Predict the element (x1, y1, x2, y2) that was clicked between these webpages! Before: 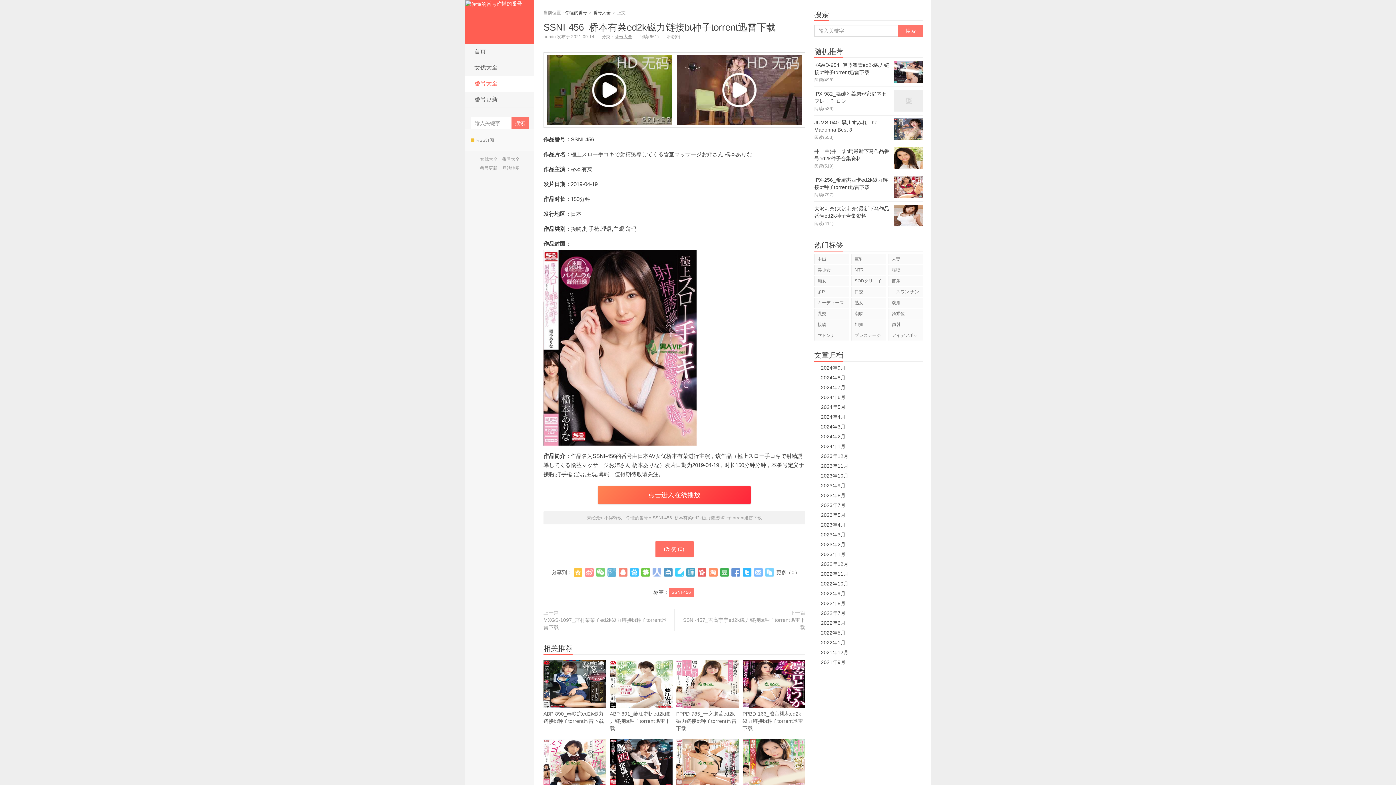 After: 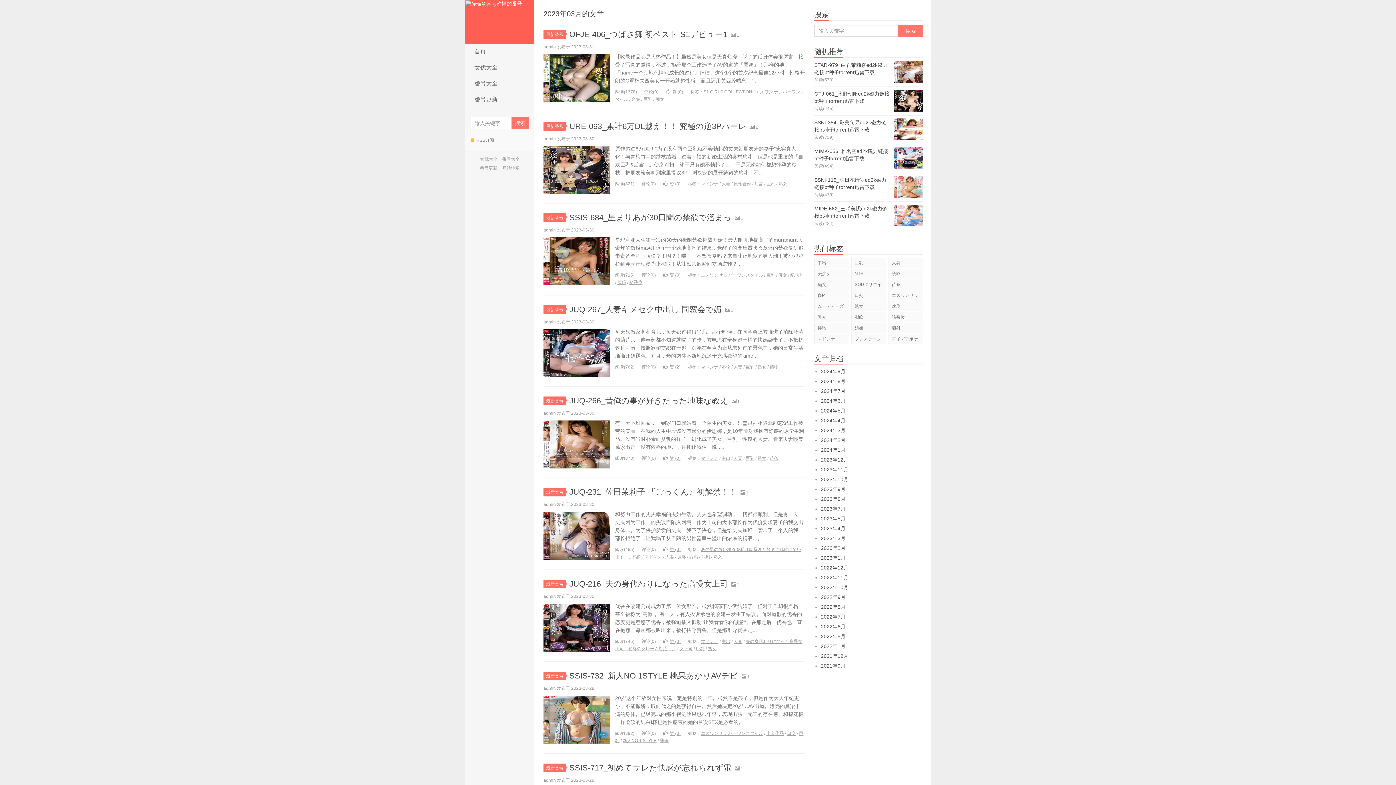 Action: bbox: (821, 532, 845, 537) label: 2023年3月